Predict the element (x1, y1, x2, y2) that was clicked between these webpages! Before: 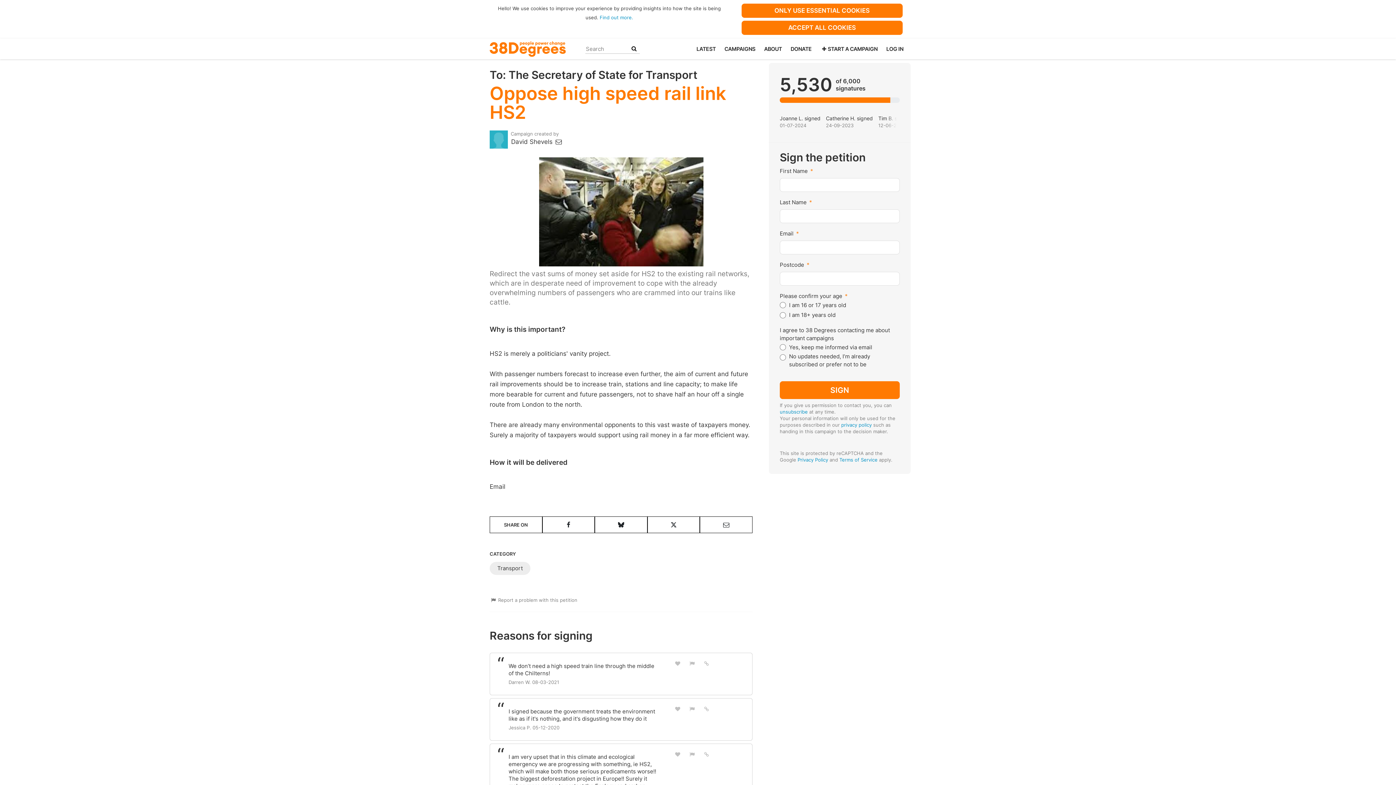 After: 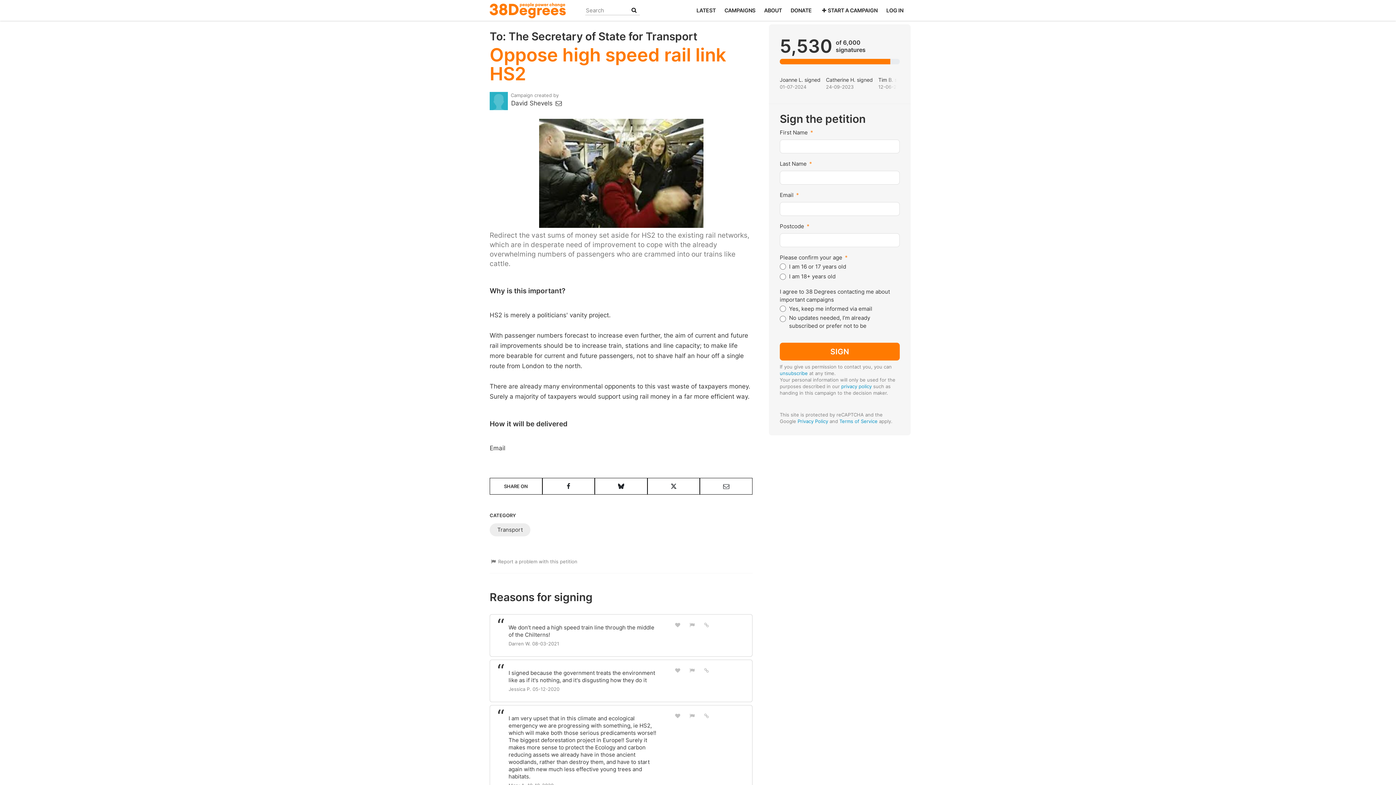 Action: label: ONLY USE ESSENTIAL COOKIES bbox: (741, 3, 902, 17)